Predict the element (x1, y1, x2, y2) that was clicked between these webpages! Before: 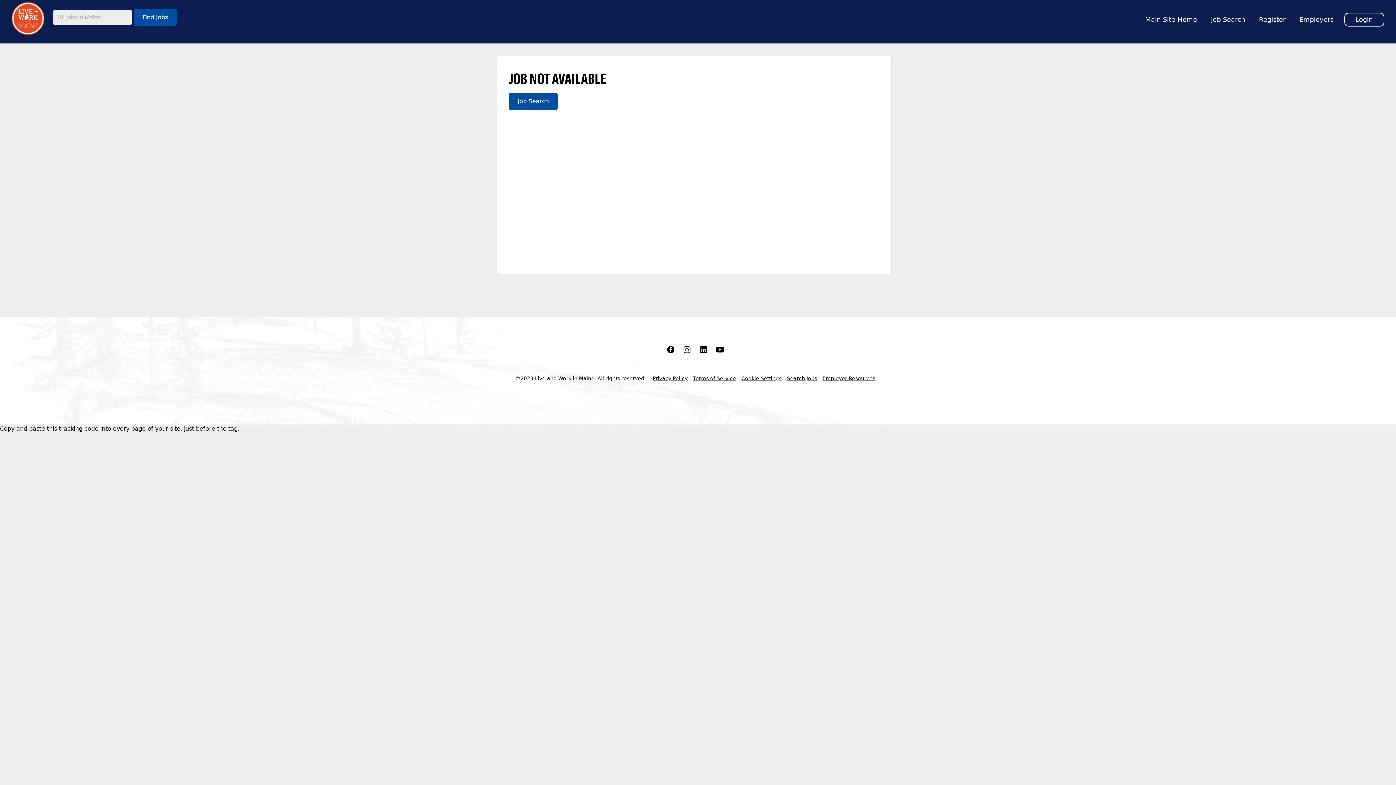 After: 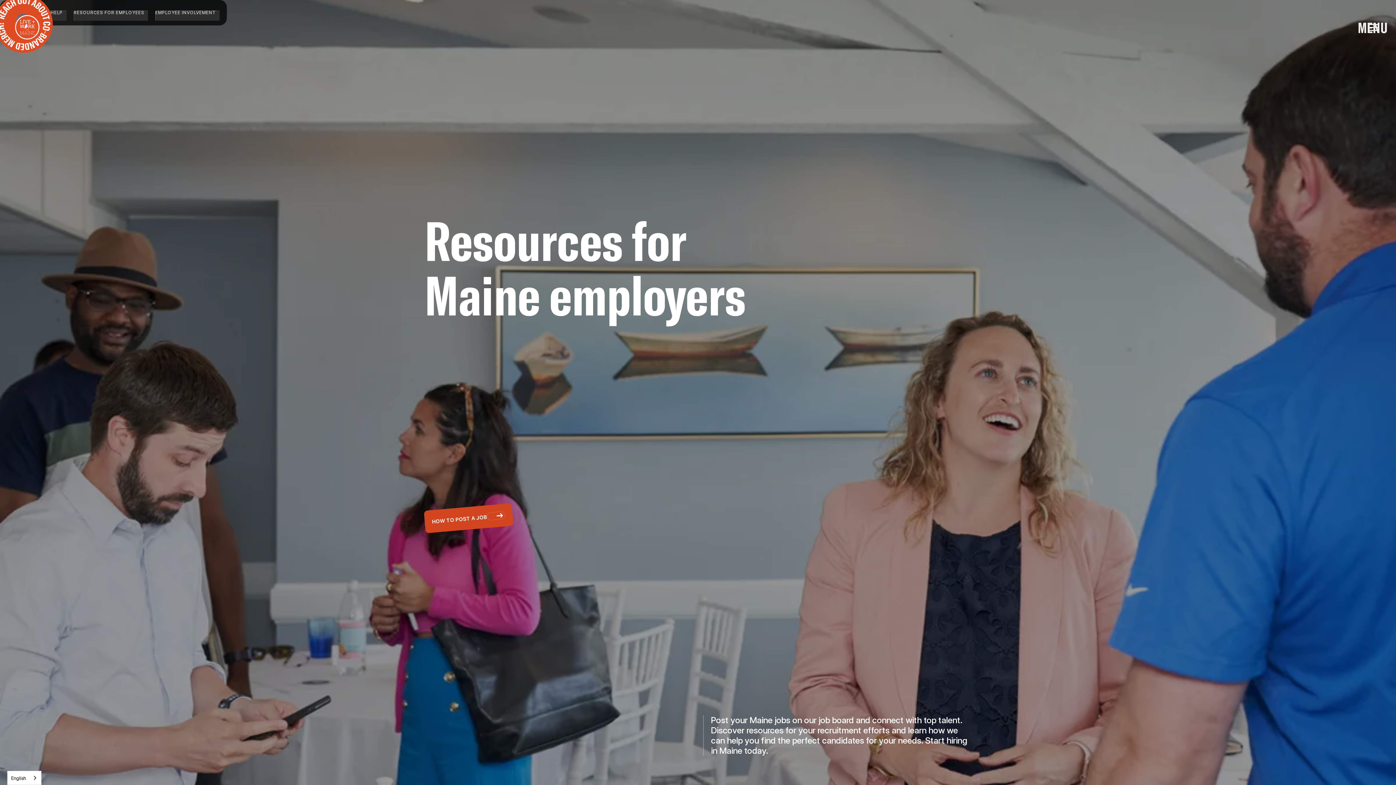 Action: bbox: (822, 375, 880, 381) label: Employer Resources